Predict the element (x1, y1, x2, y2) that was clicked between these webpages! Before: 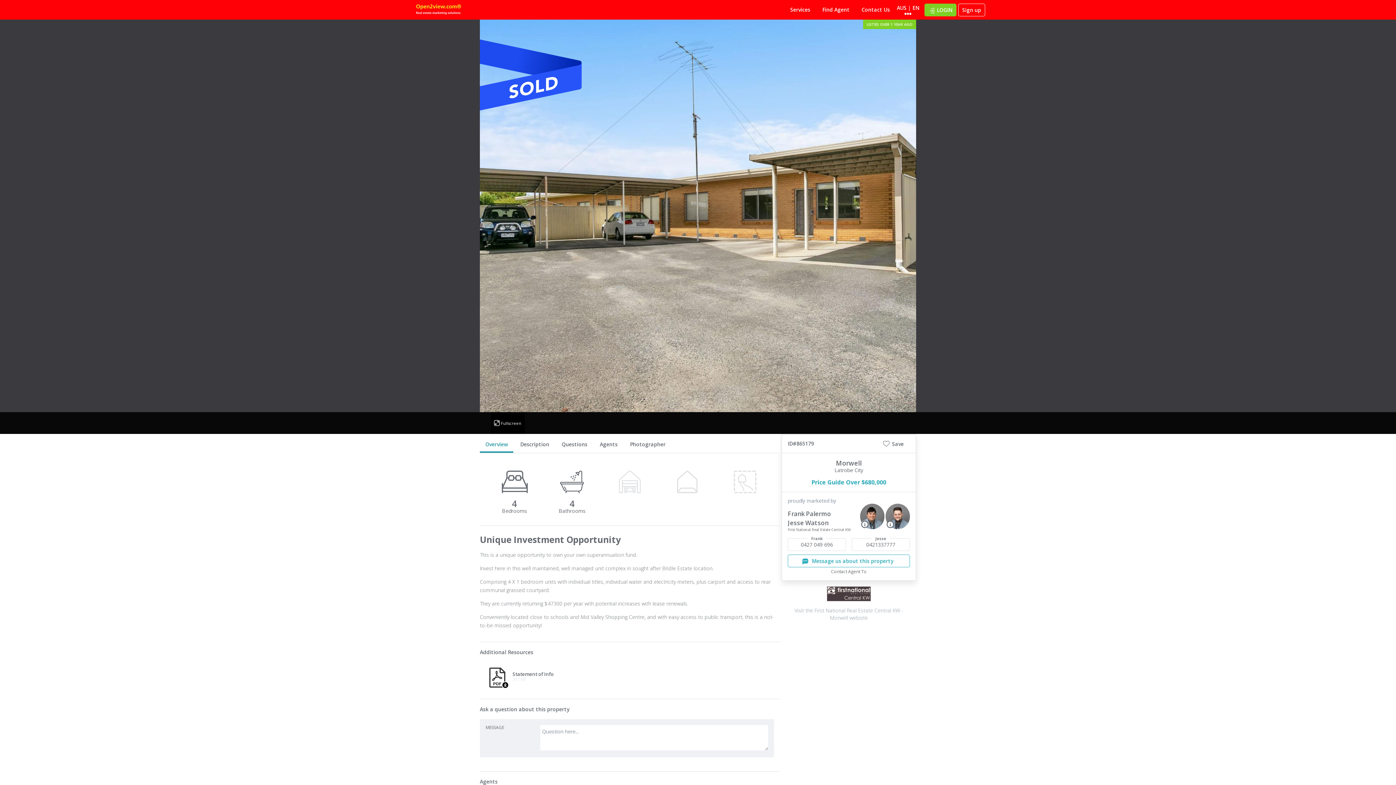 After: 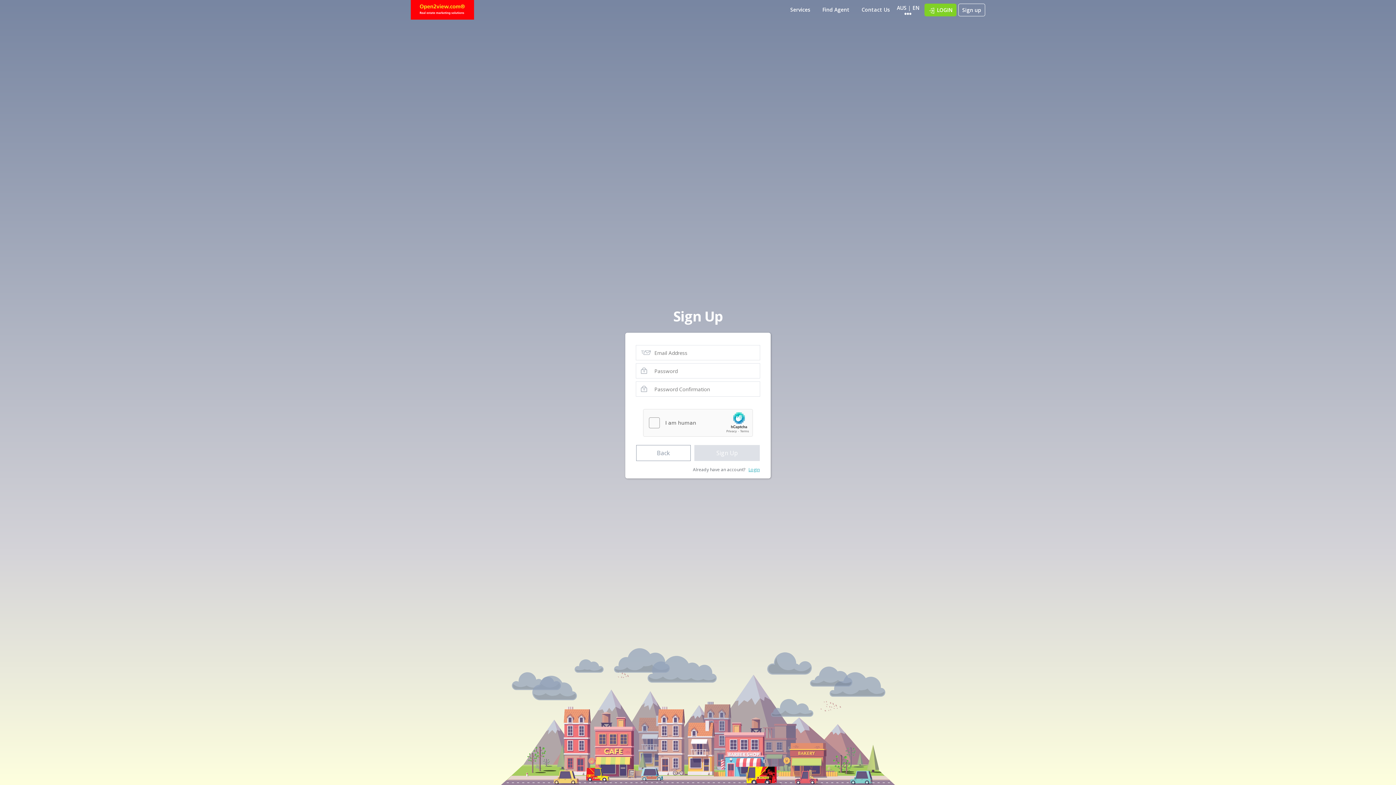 Action: bbox: (958, 3, 985, 16) label: Sign up